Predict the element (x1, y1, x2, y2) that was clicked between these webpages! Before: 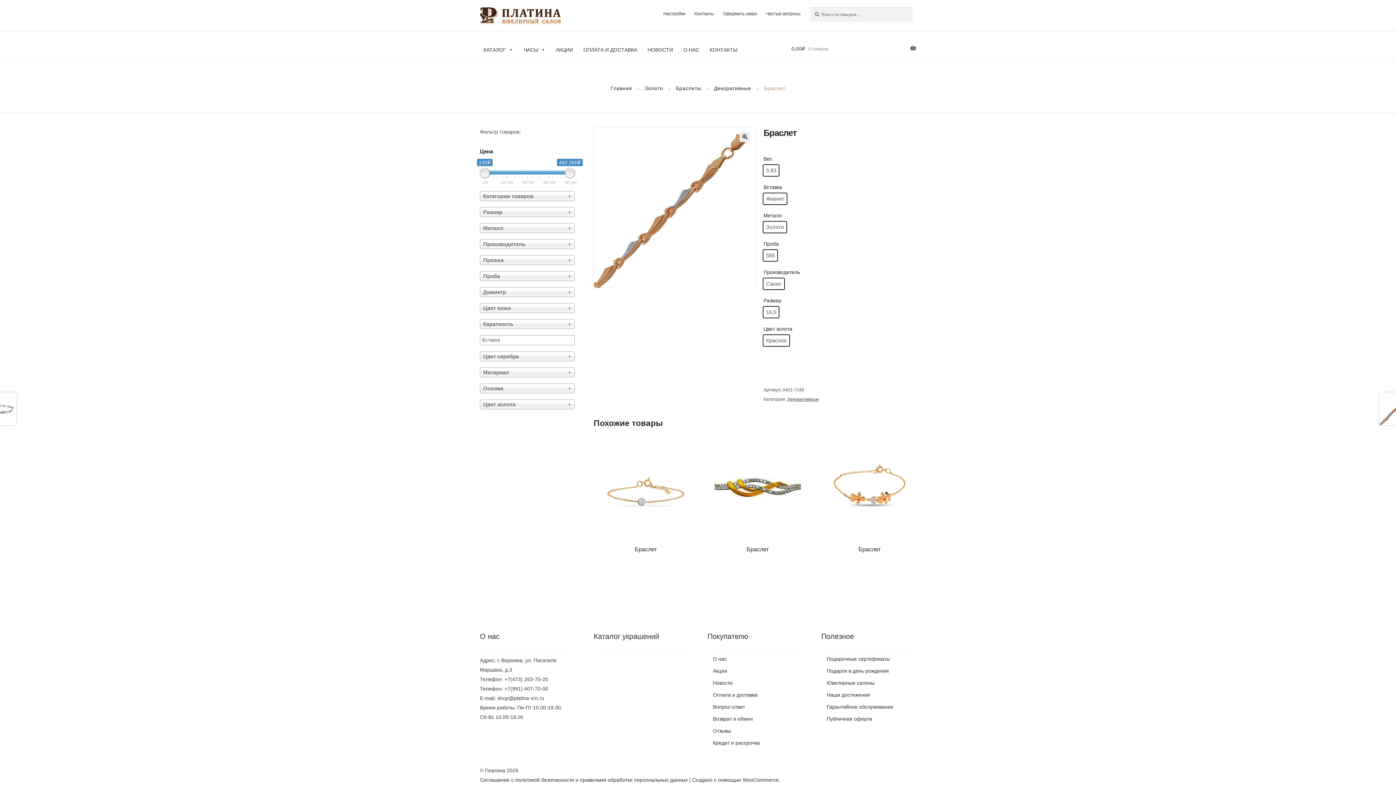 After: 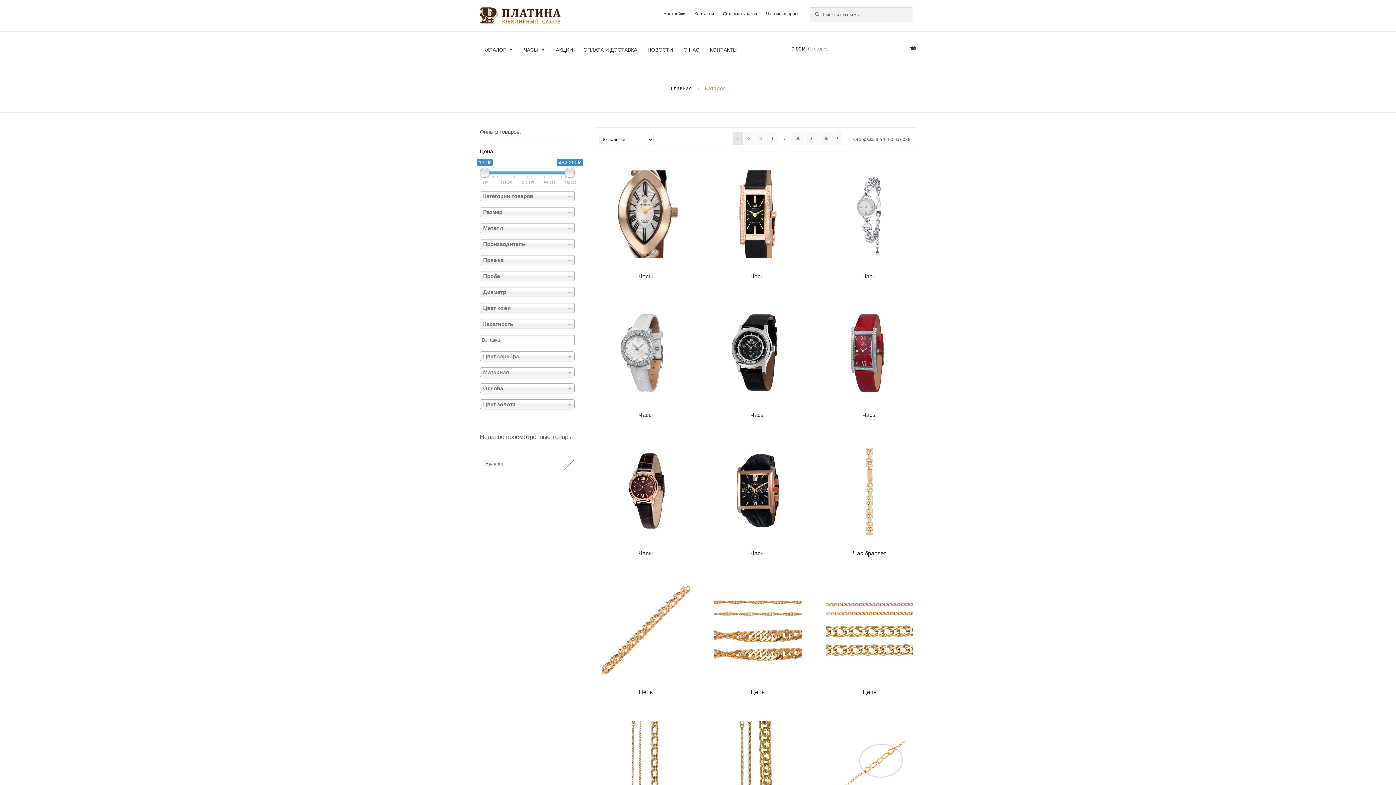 Action: label: КАТАЛОГ bbox: (480, 38, 517, 60)